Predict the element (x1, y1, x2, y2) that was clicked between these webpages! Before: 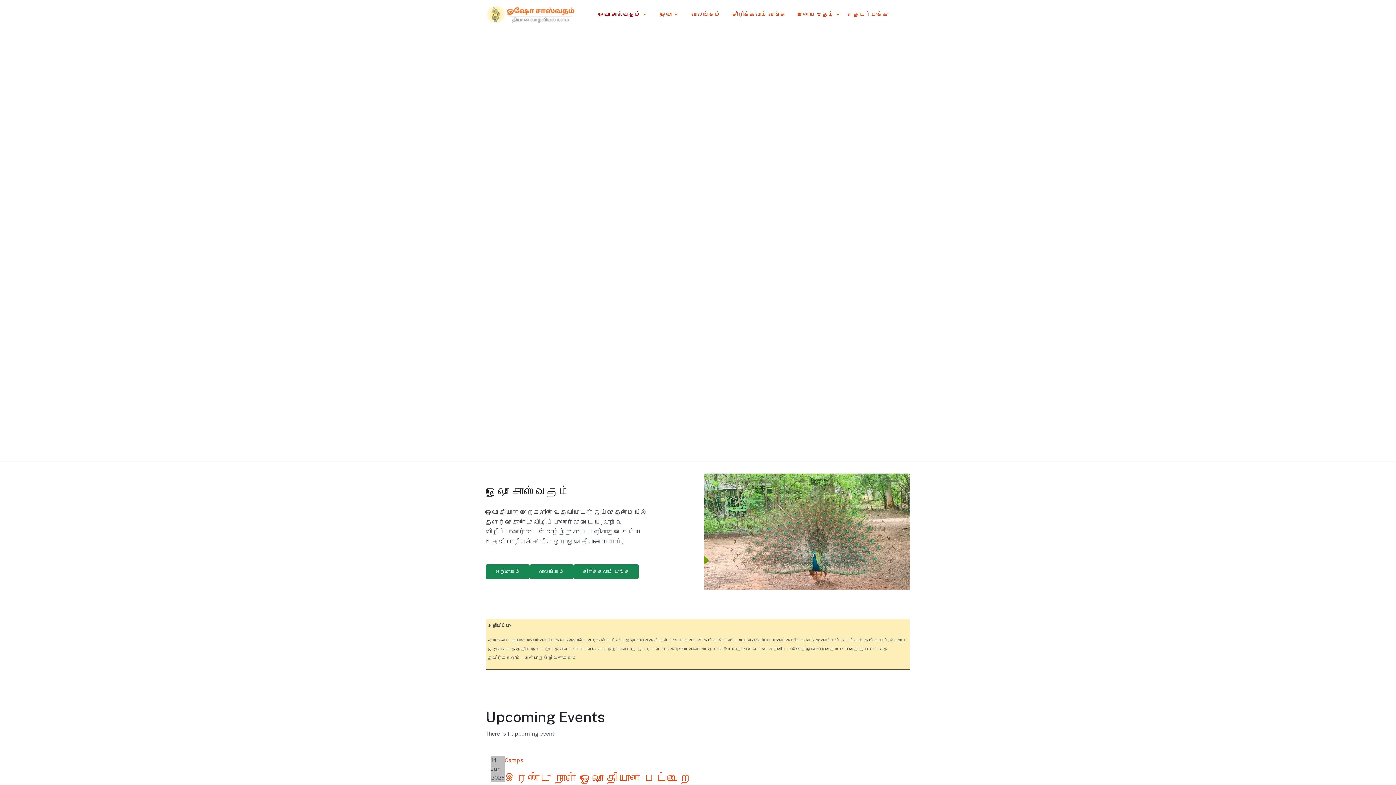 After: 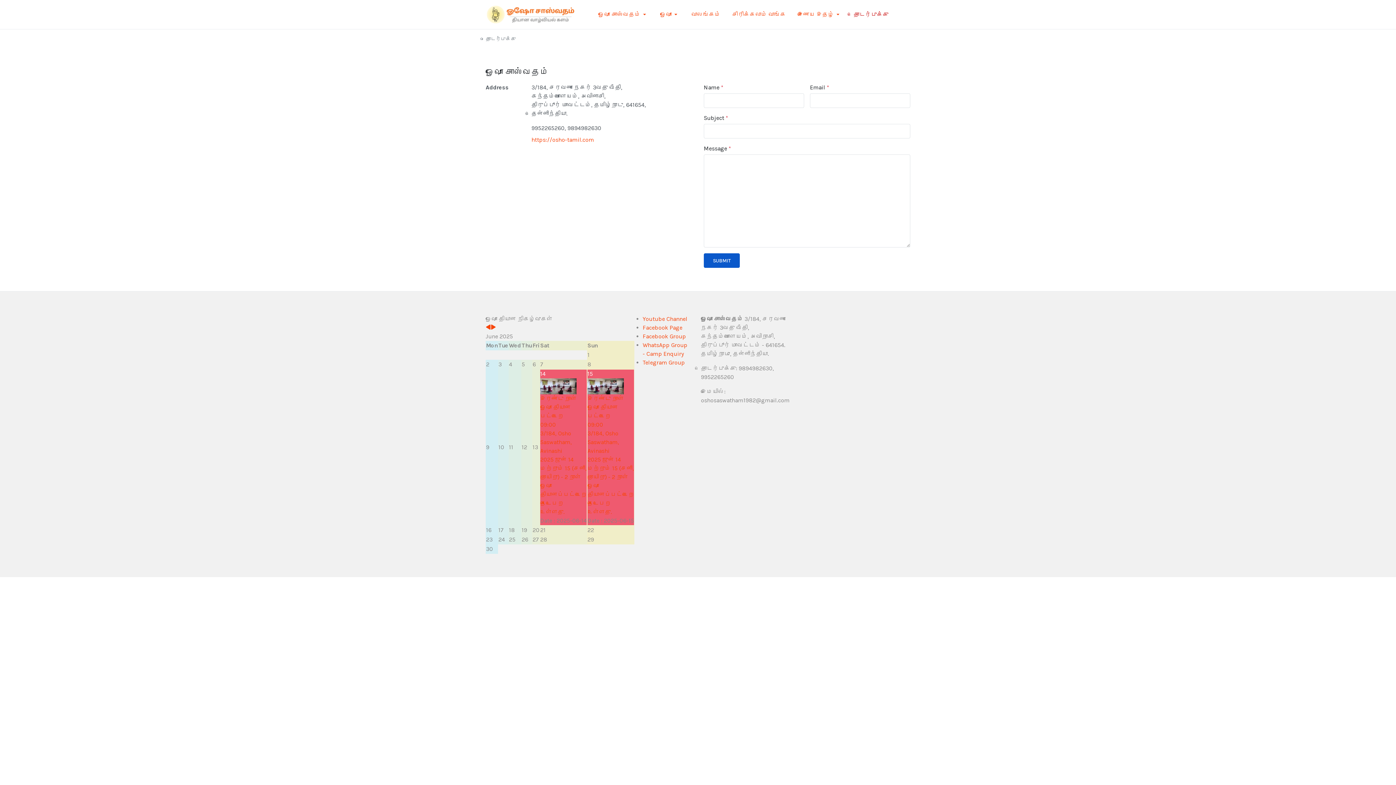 Action: bbox: (848, 0, 894, 29) label: தொடர்புக்கு